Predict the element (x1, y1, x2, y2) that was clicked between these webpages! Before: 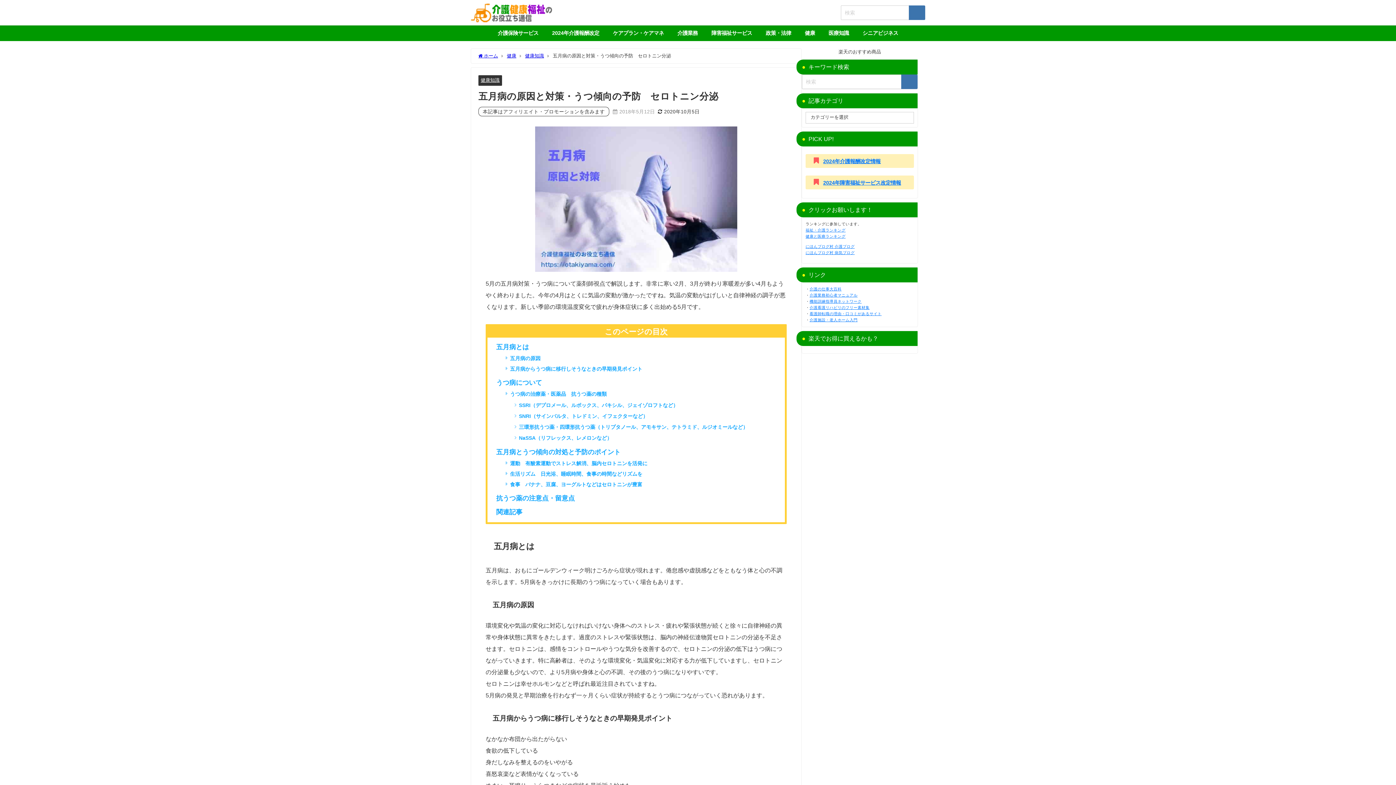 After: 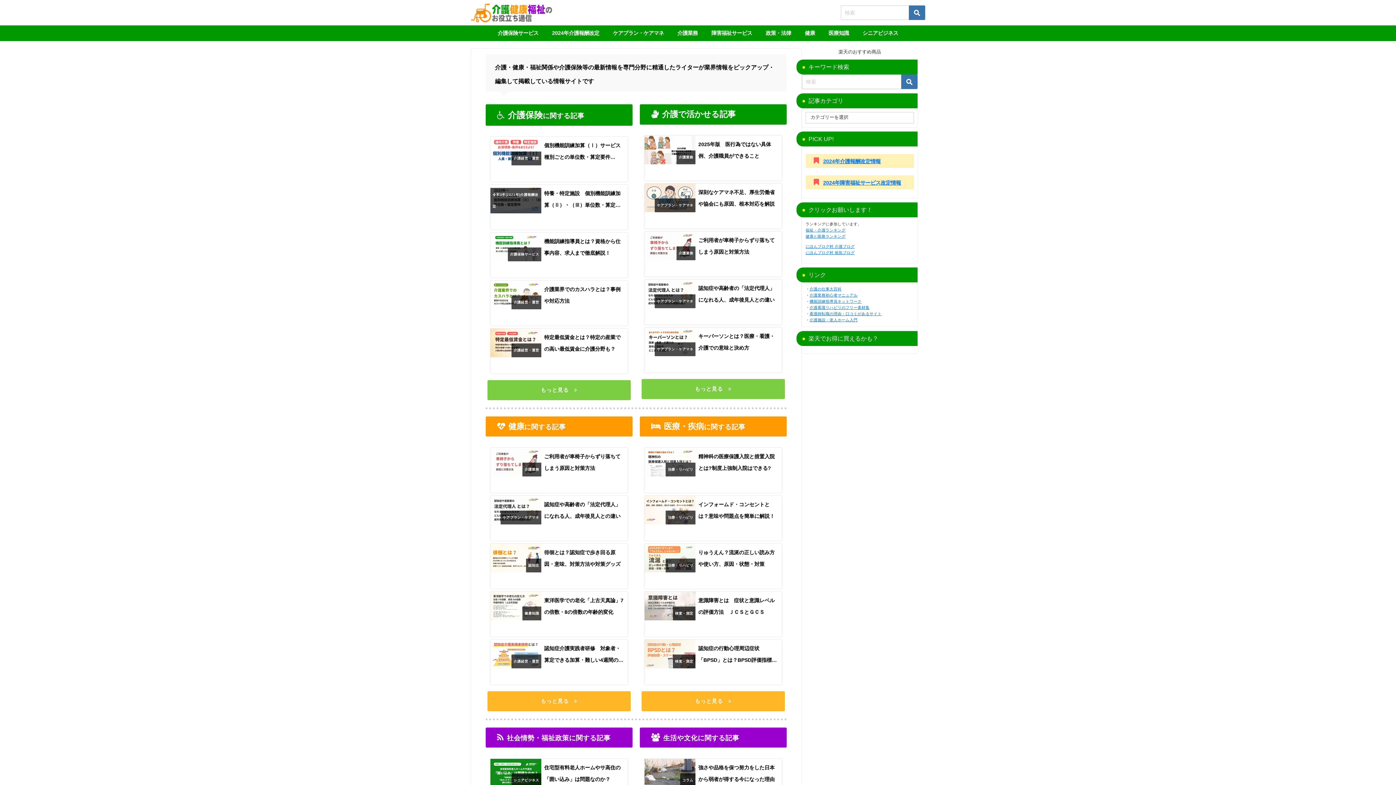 Action: bbox: (470, 0, 552, 25)